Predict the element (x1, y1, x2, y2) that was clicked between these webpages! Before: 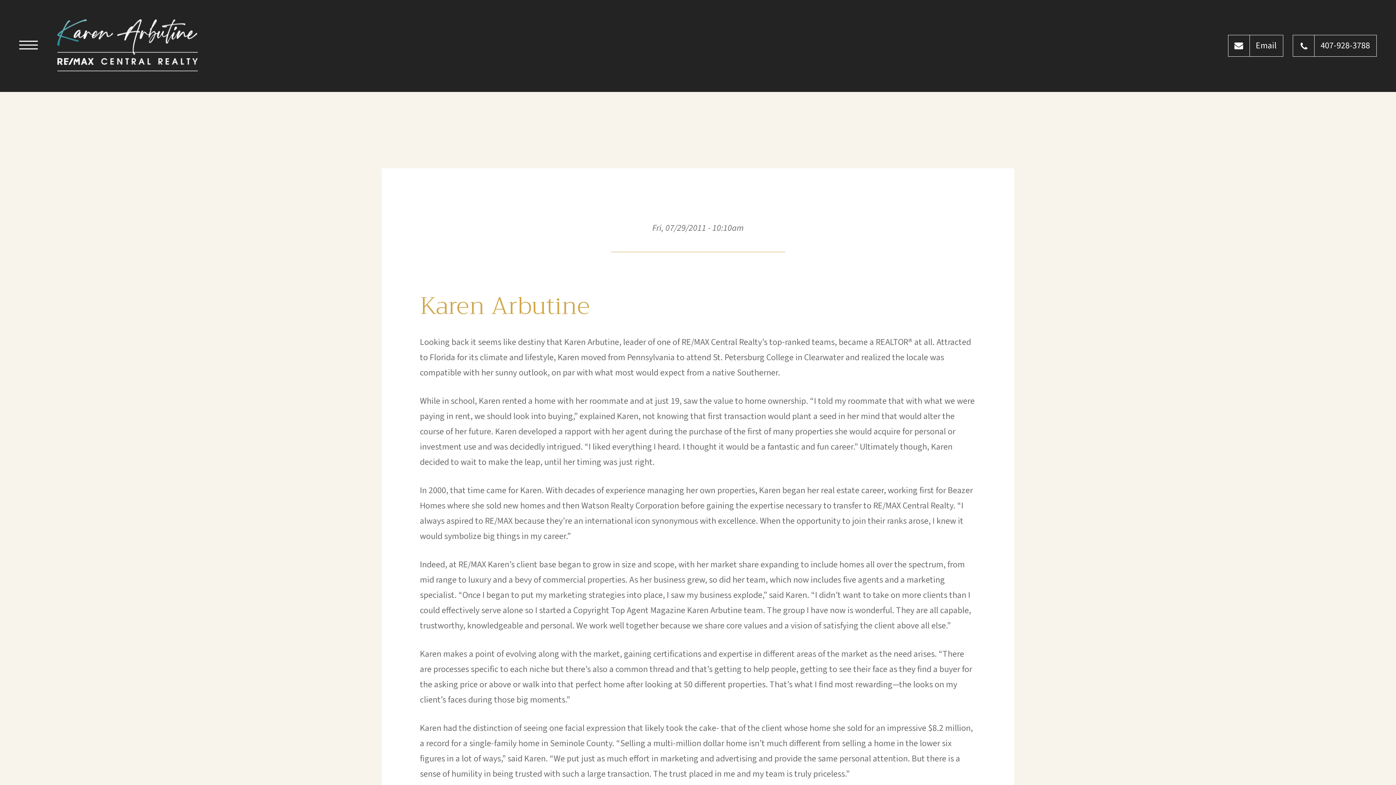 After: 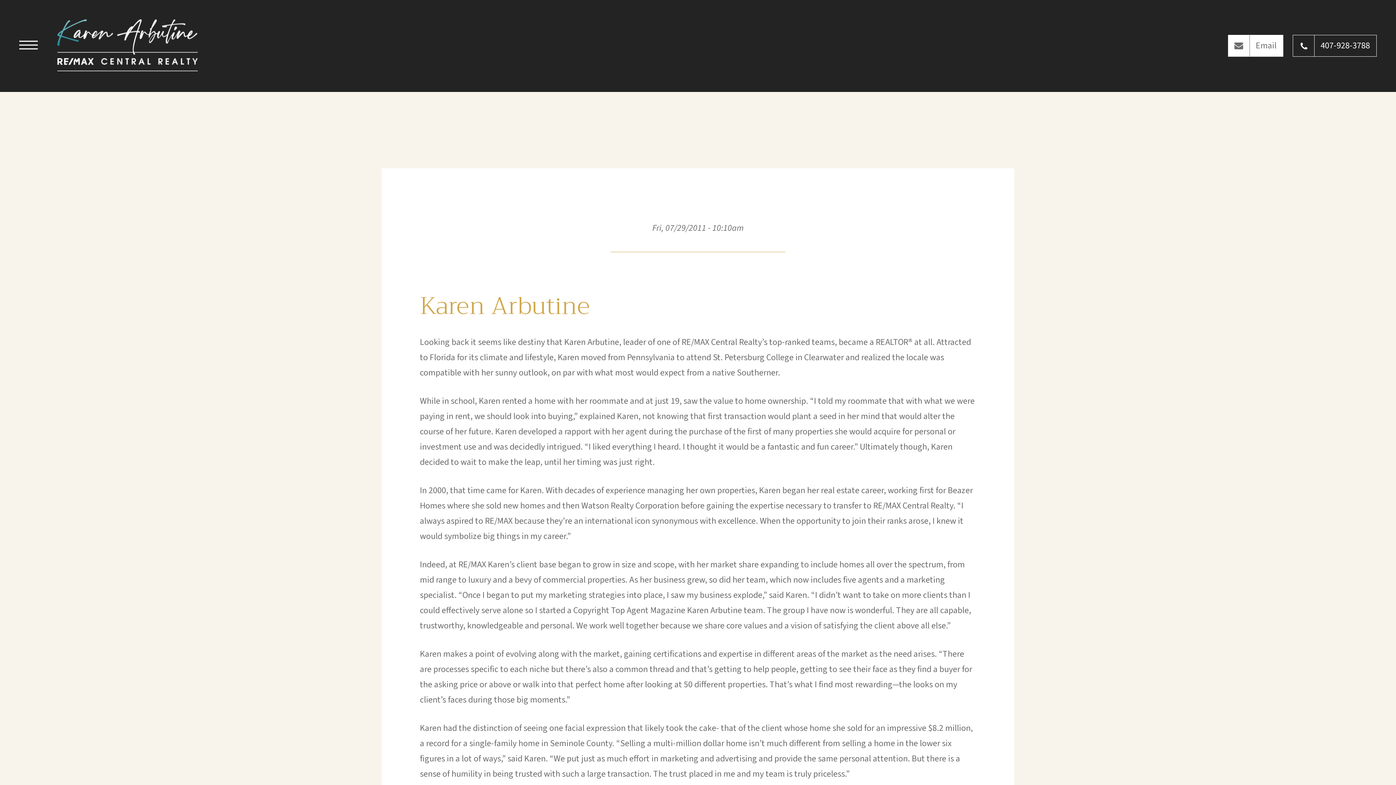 Action: bbox: (1228, 34, 1283, 56) label: 	Email